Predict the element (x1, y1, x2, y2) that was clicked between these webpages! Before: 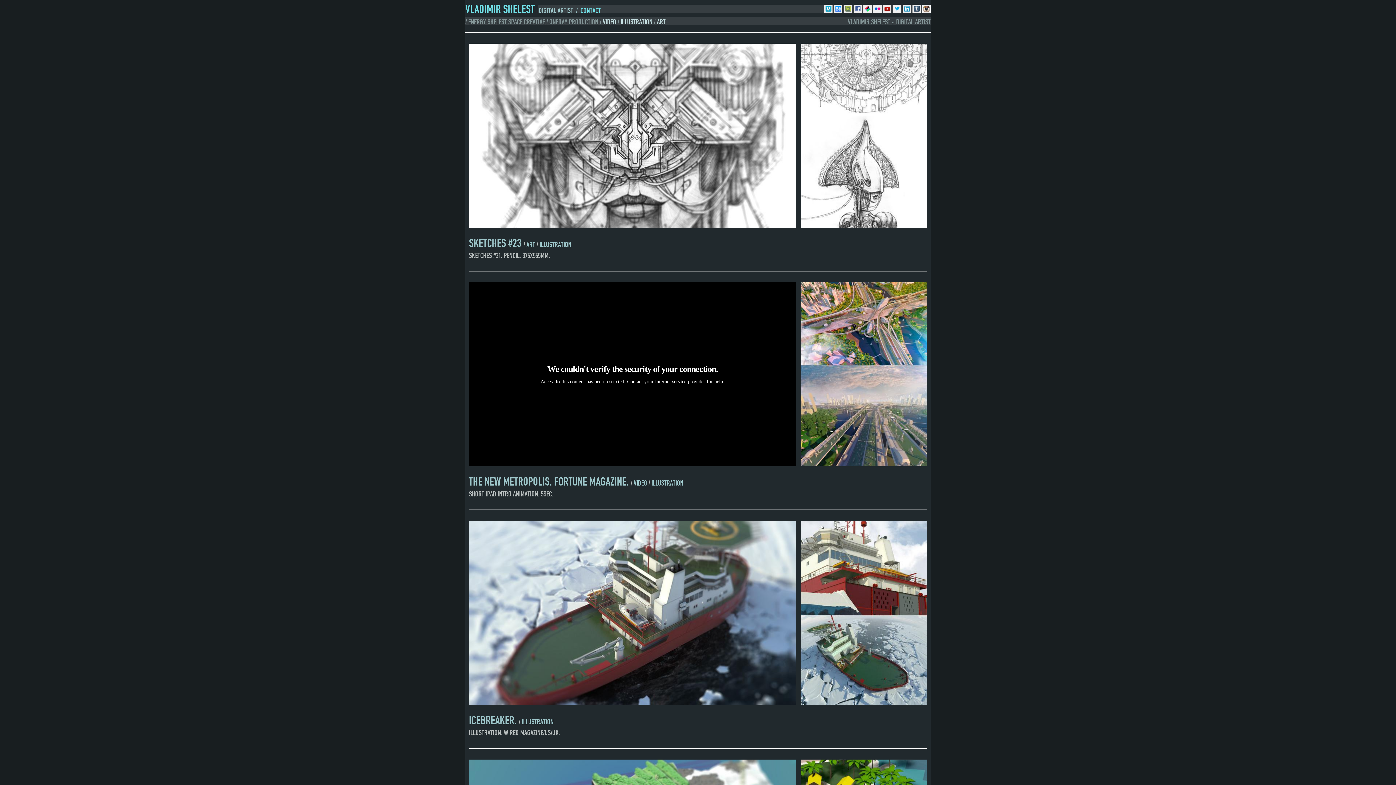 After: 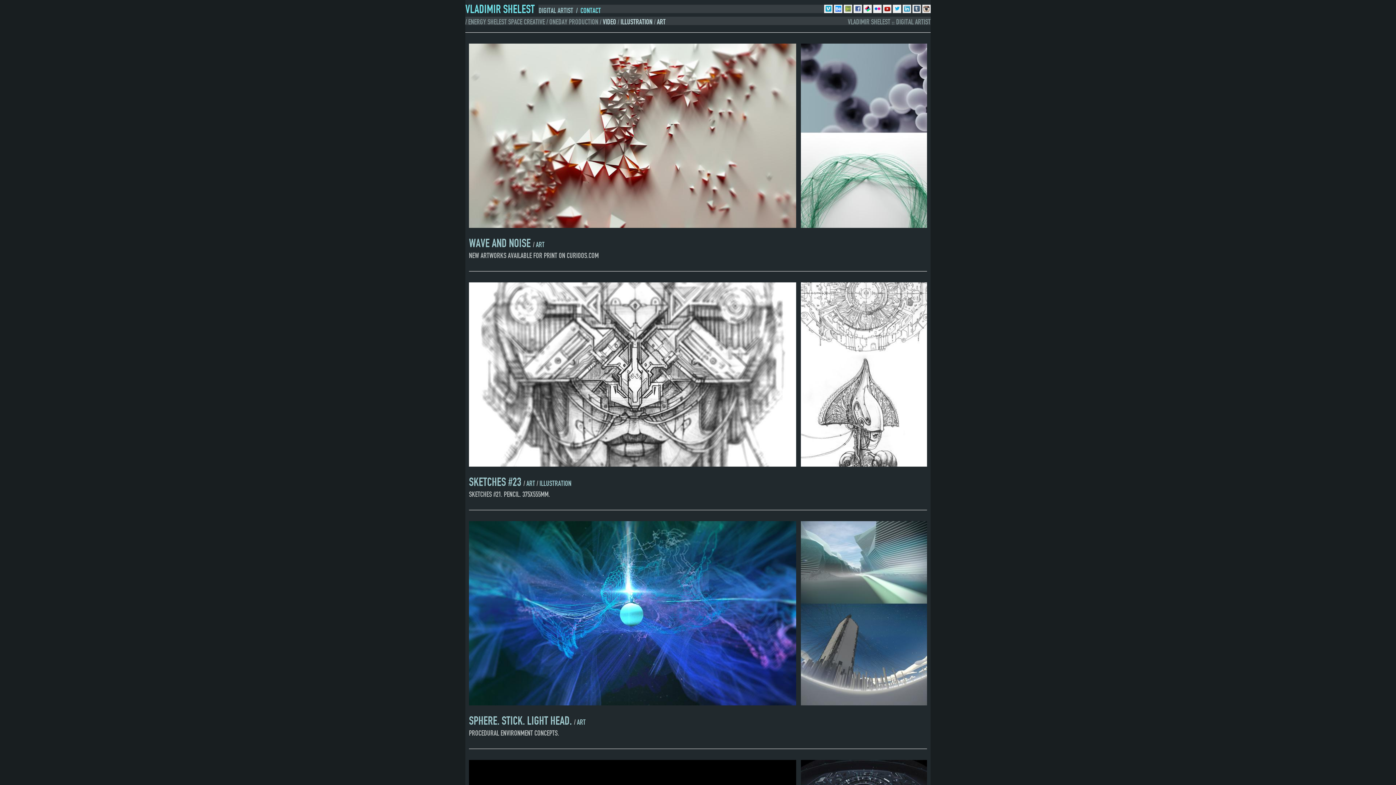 Action: bbox: (549, 17, 598, 26) label: ONEDAY PRODUCTION